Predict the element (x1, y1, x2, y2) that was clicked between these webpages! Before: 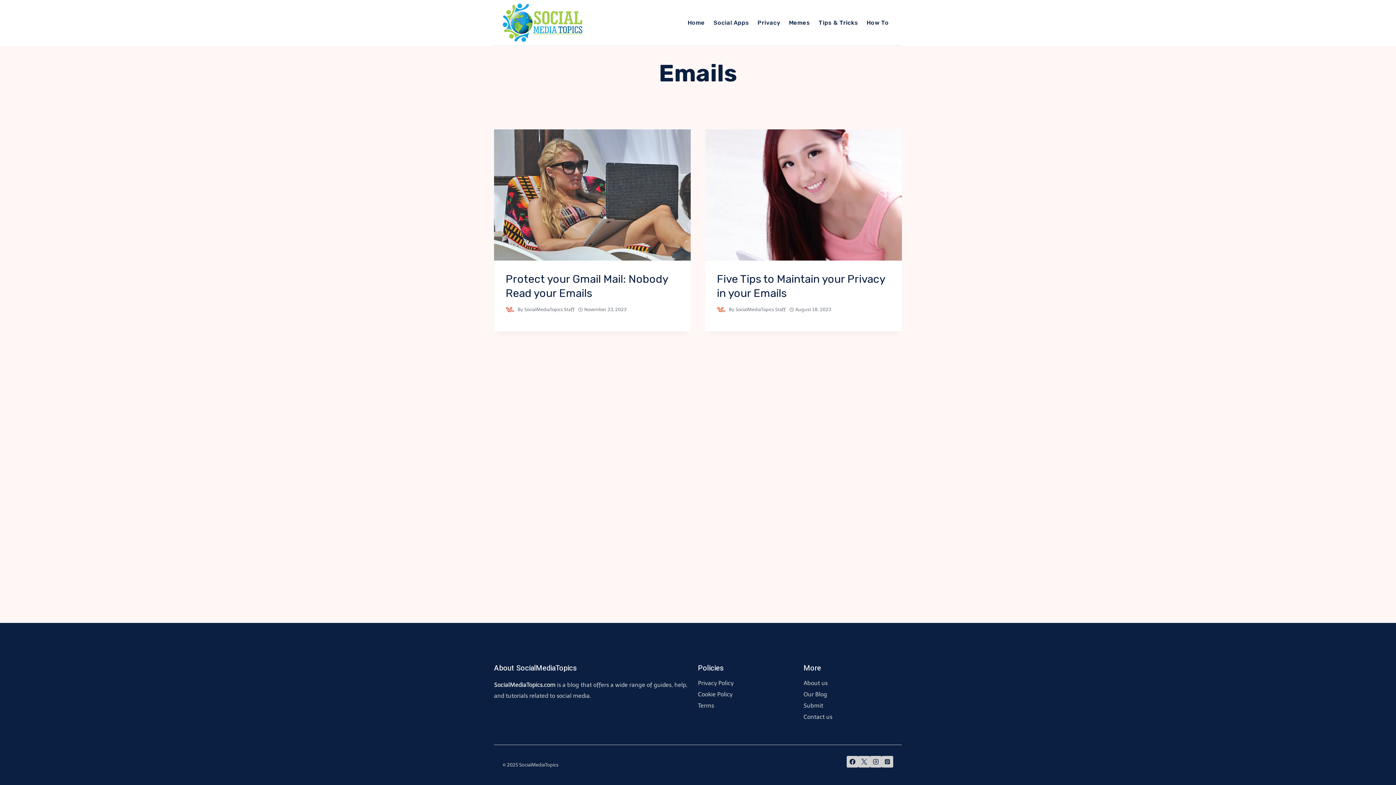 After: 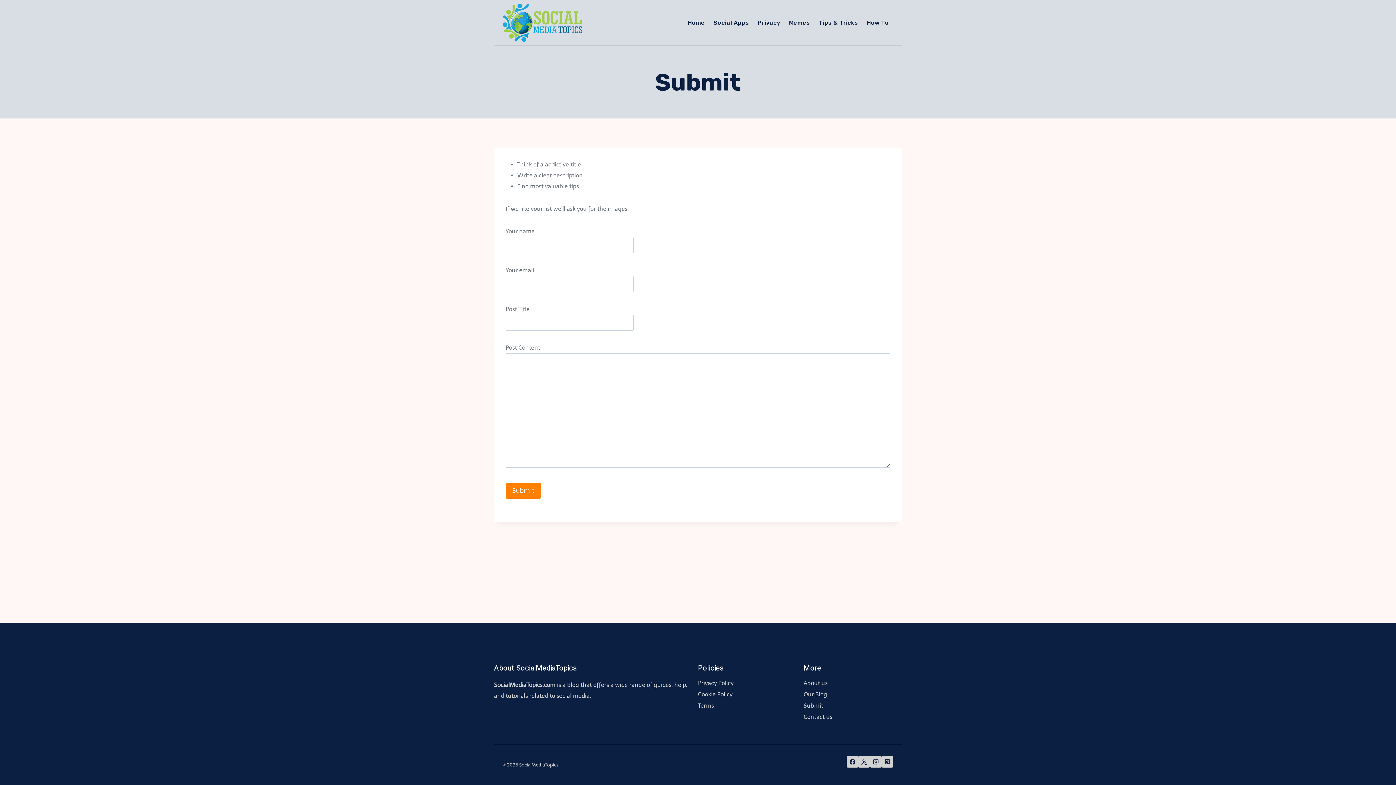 Action: bbox: (803, 700, 902, 711) label: Submit